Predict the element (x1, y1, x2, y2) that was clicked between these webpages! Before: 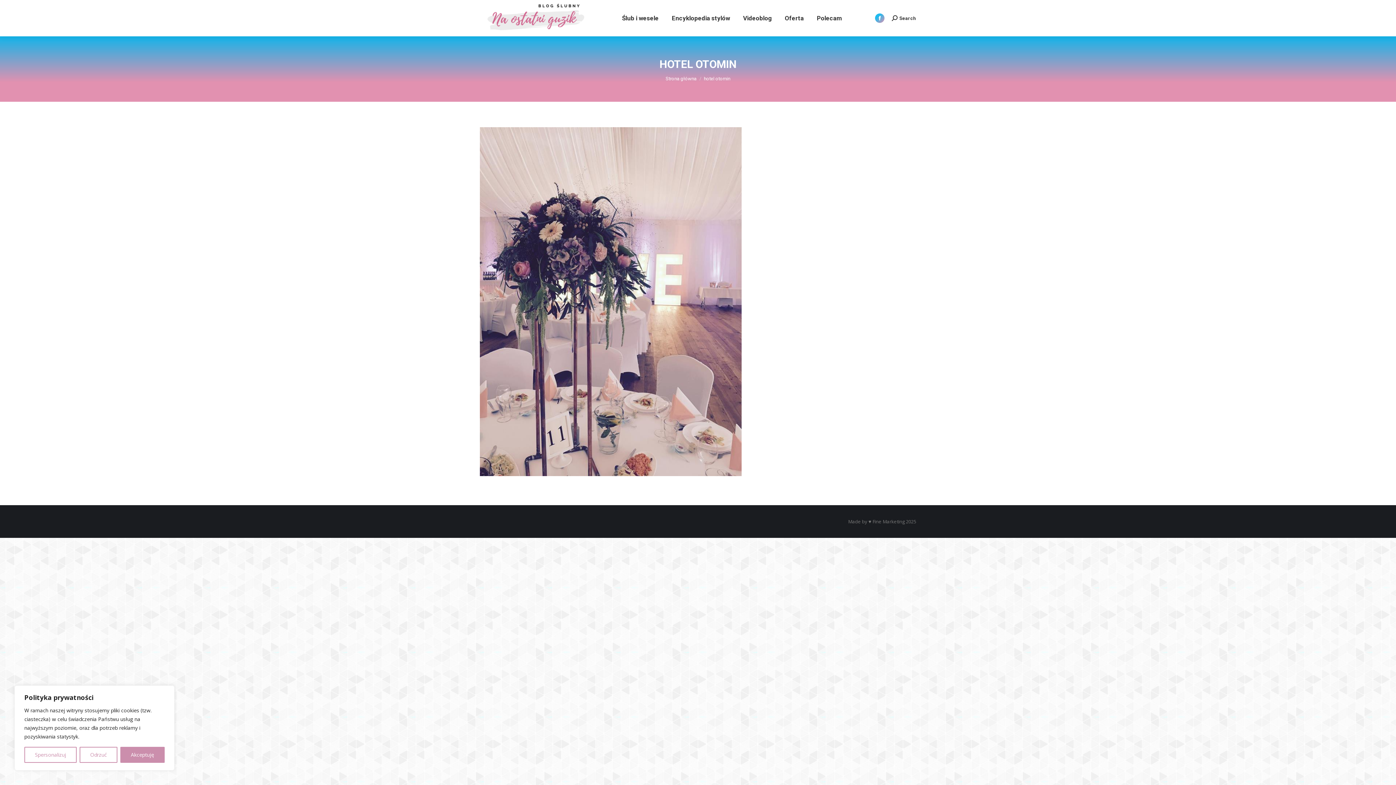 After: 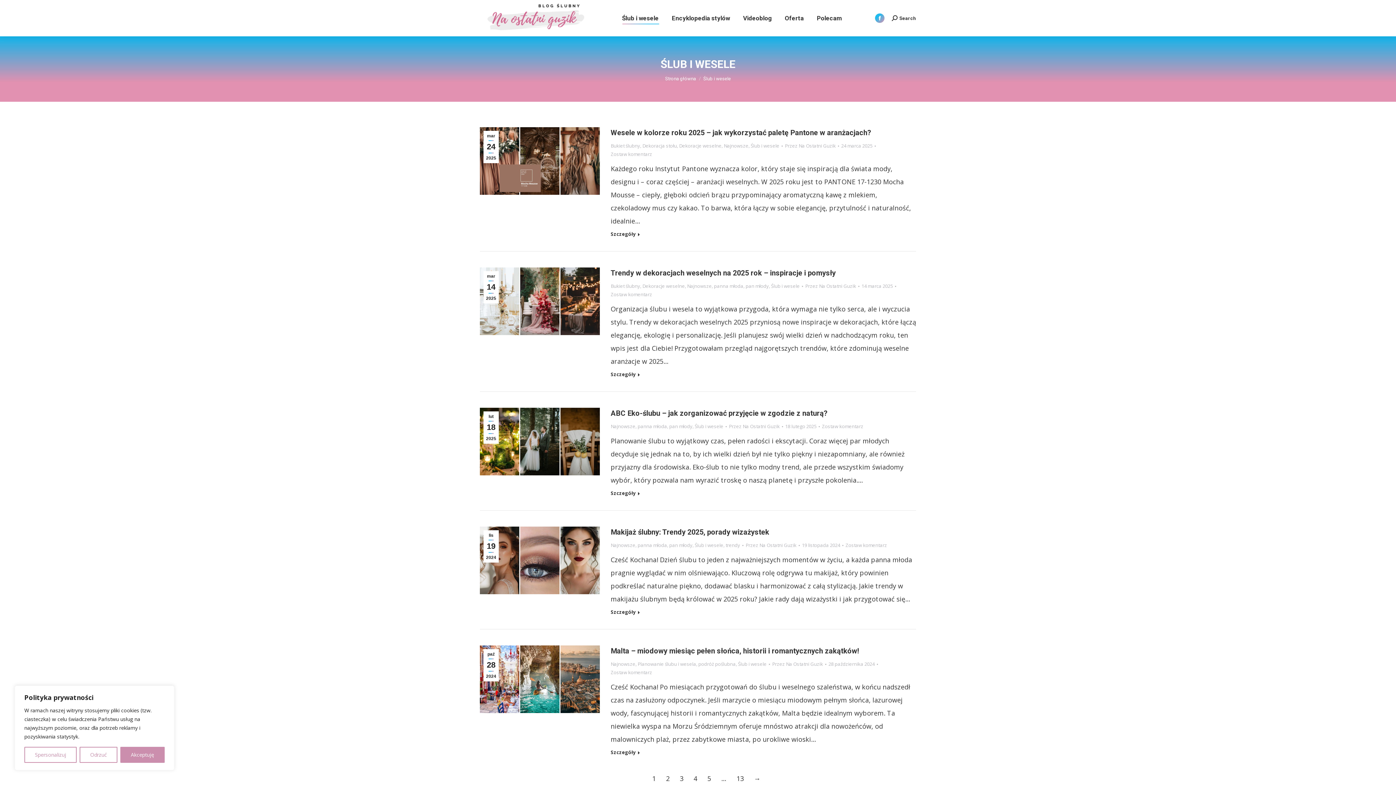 Action: bbox: (620, 6, 660, 29) label: Ślub i wesele